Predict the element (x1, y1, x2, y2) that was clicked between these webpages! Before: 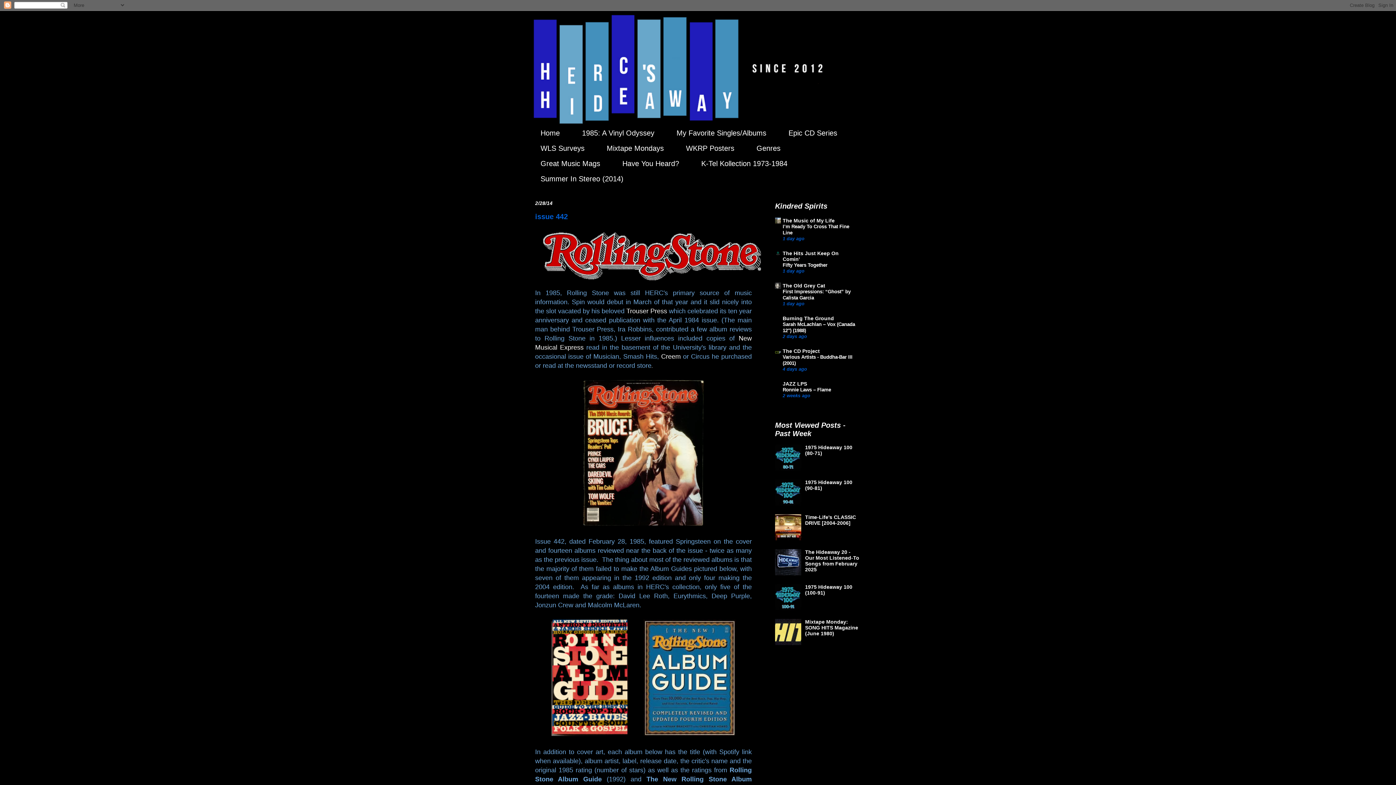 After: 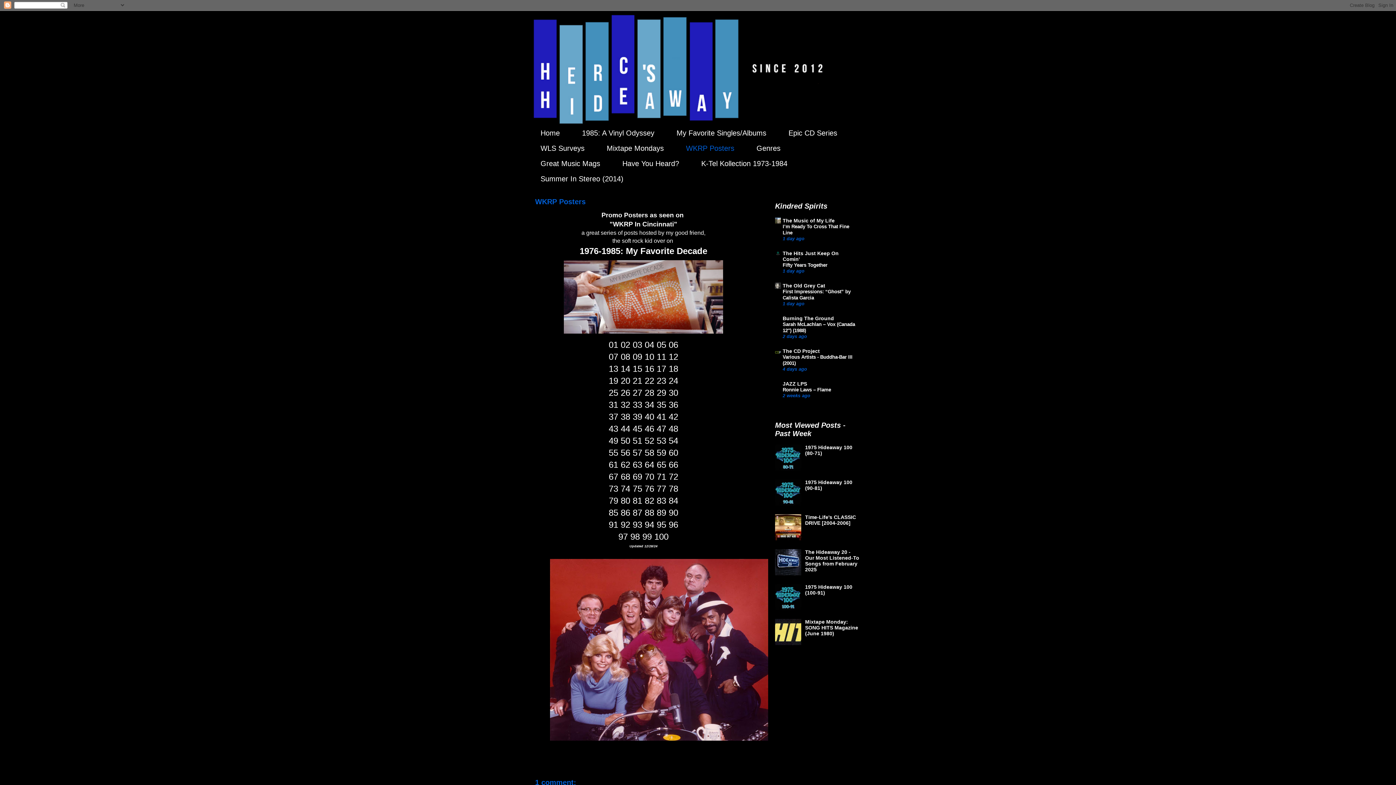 Action: bbox: (674, 140, 745, 156) label: WKRP Posters